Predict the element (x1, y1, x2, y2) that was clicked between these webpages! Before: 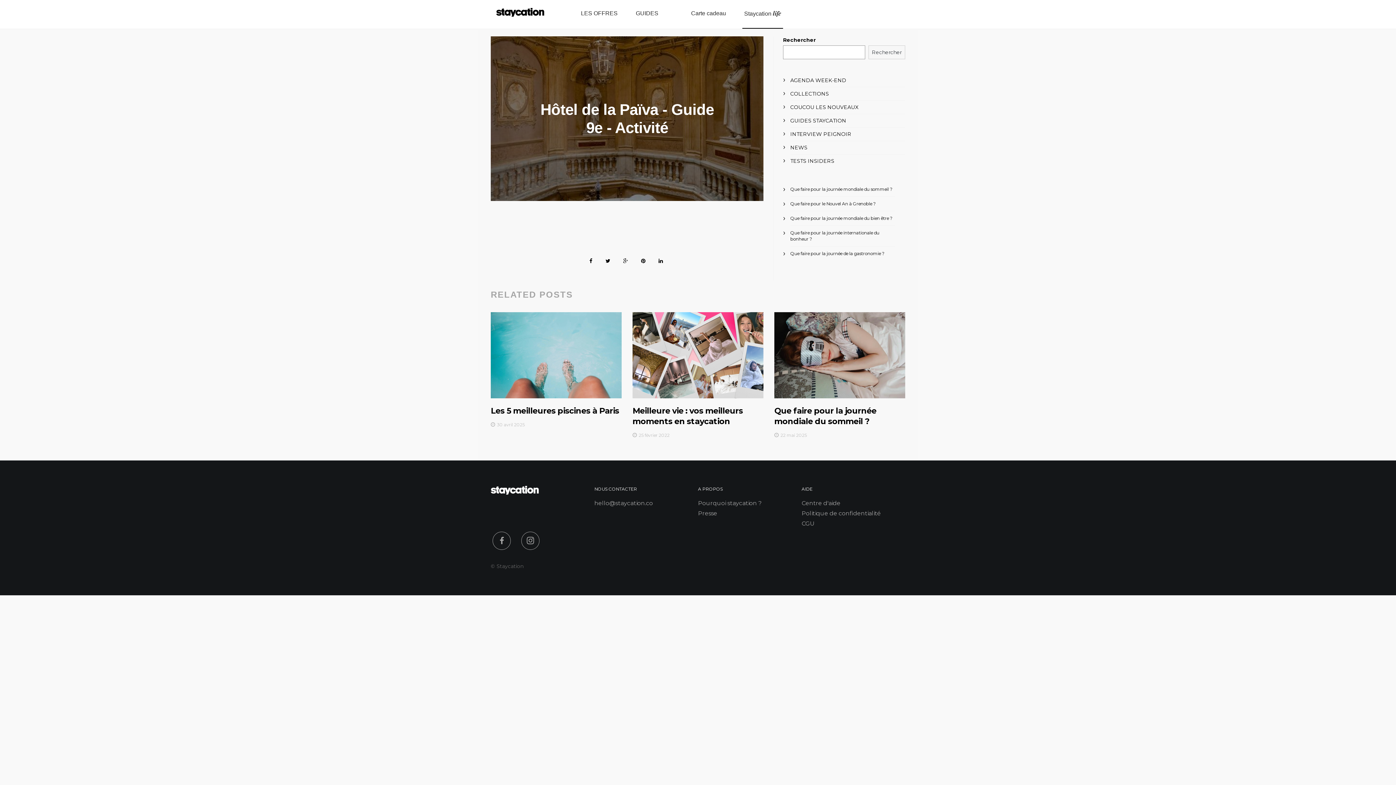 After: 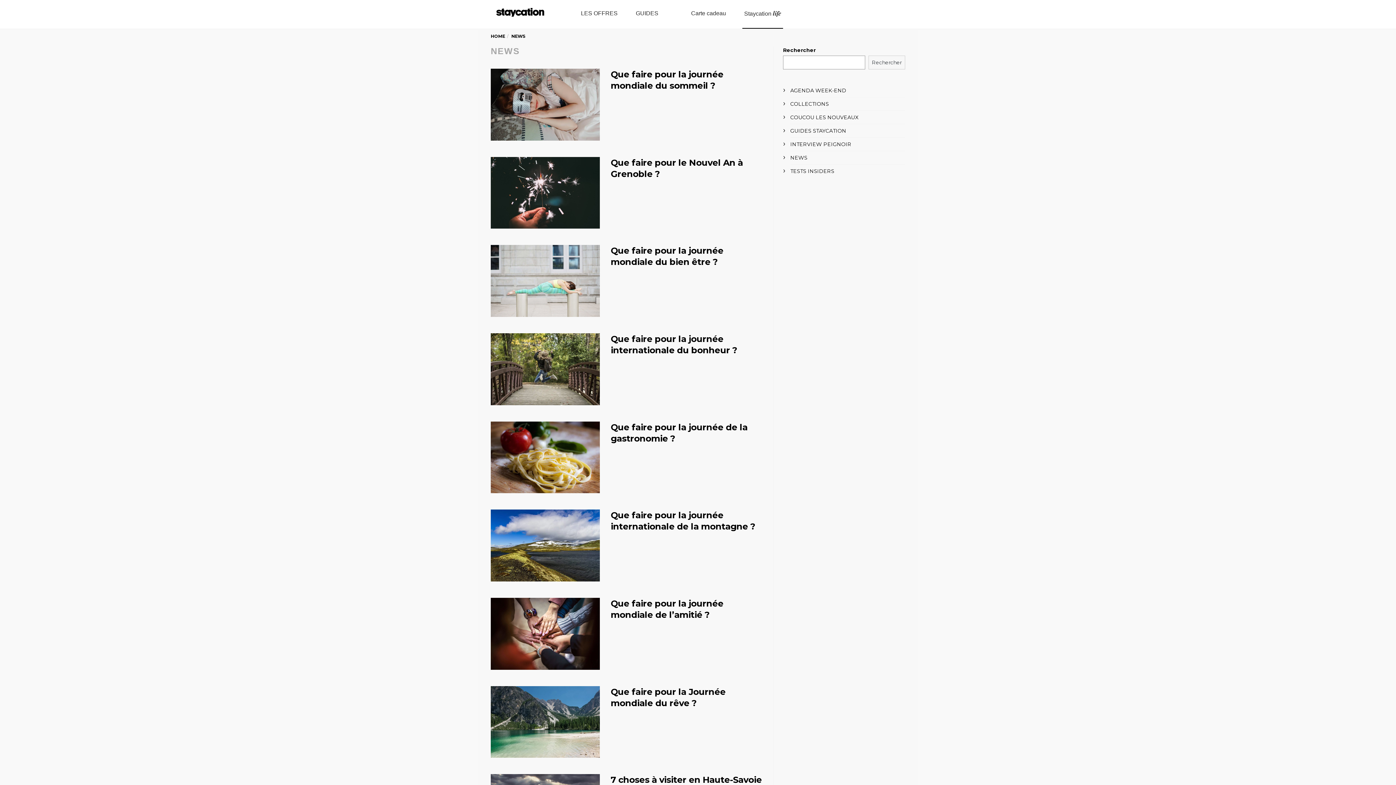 Action: label: NEWS bbox: (790, 144, 807, 150)